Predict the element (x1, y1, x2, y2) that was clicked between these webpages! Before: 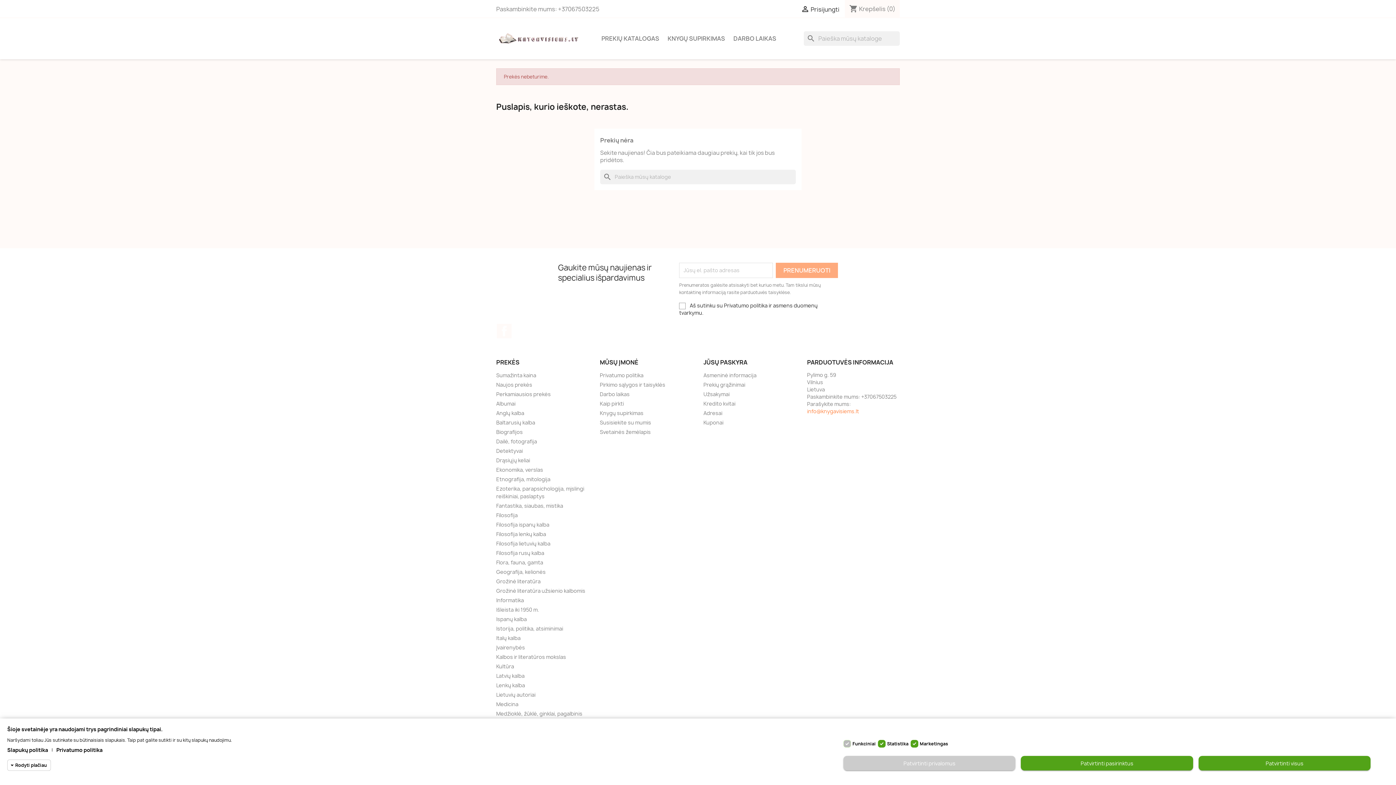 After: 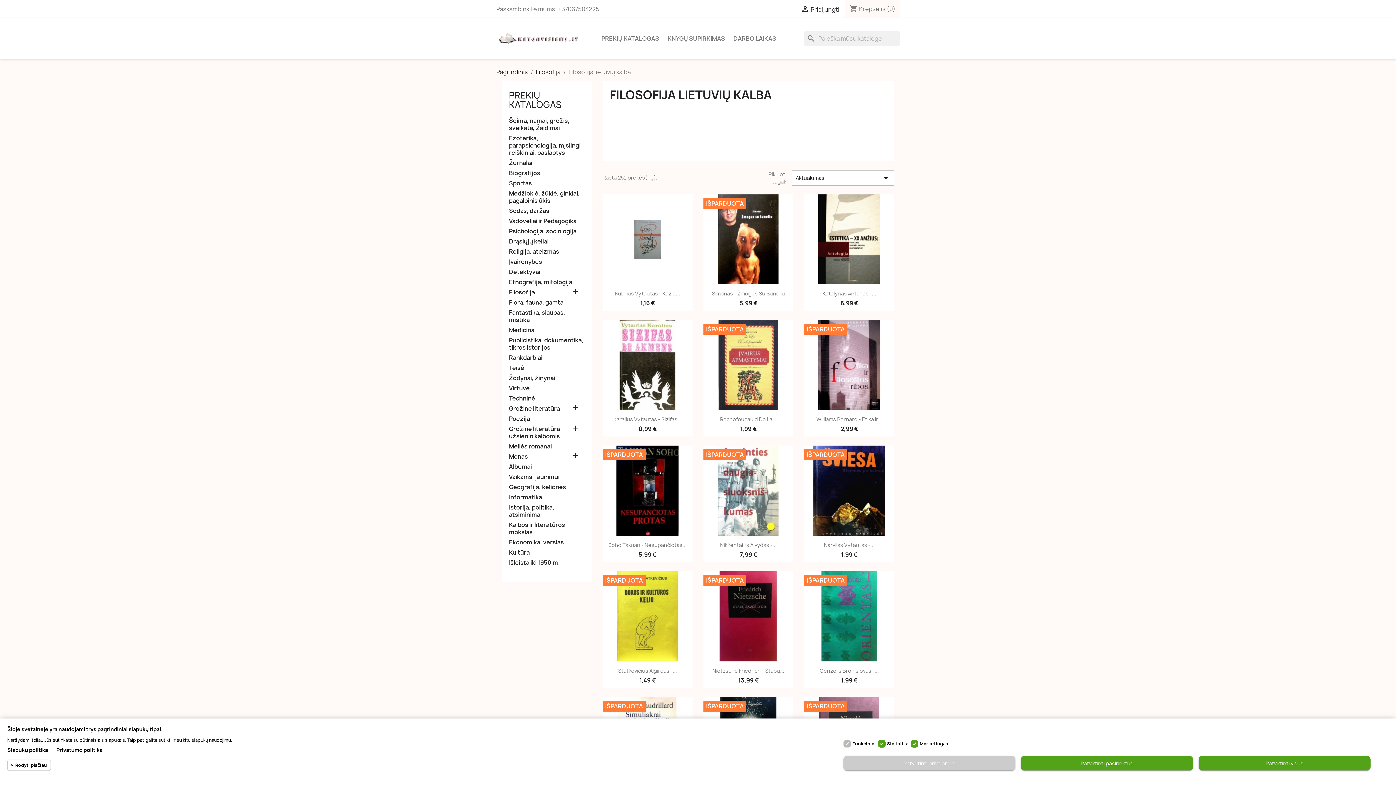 Action: bbox: (496, 540, 550, 547) label: Filosofija lietuvių kalba